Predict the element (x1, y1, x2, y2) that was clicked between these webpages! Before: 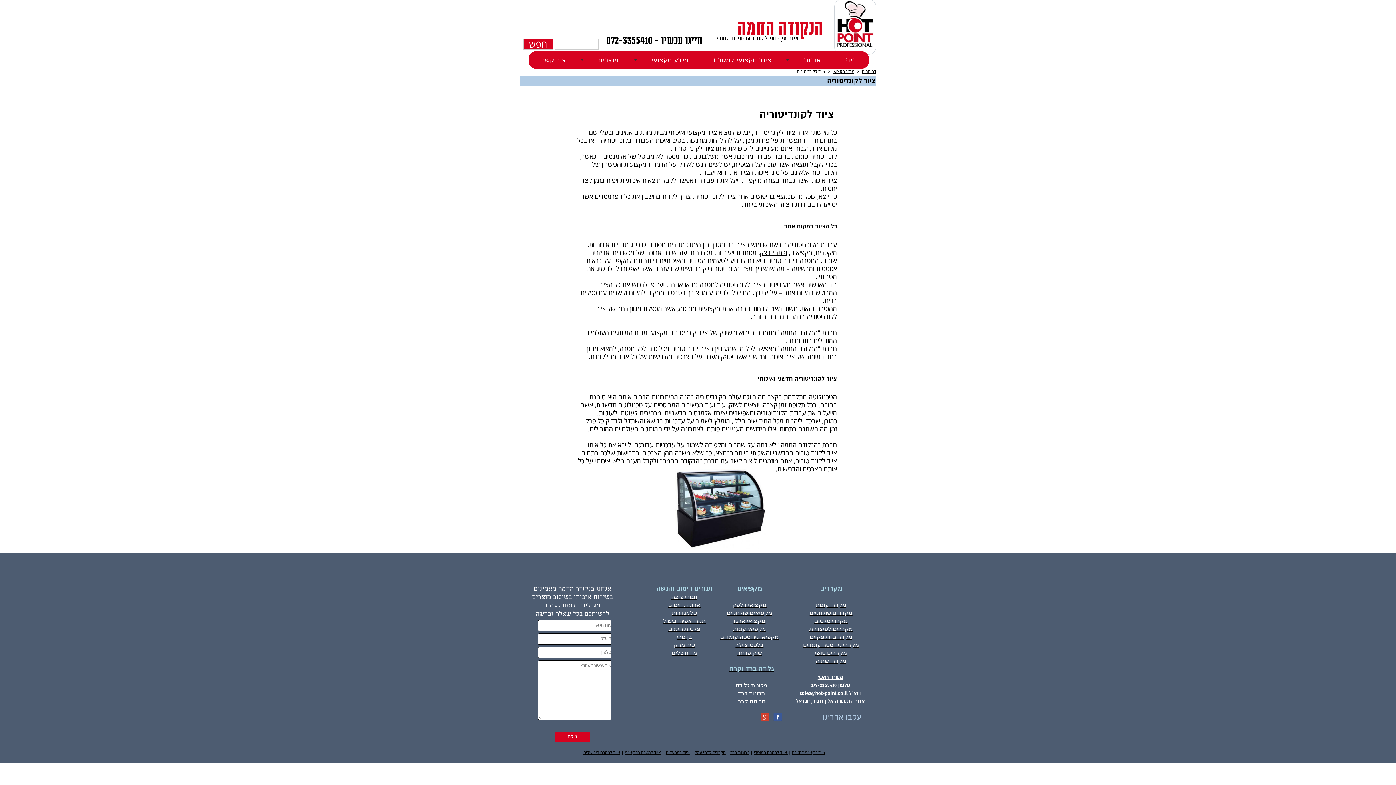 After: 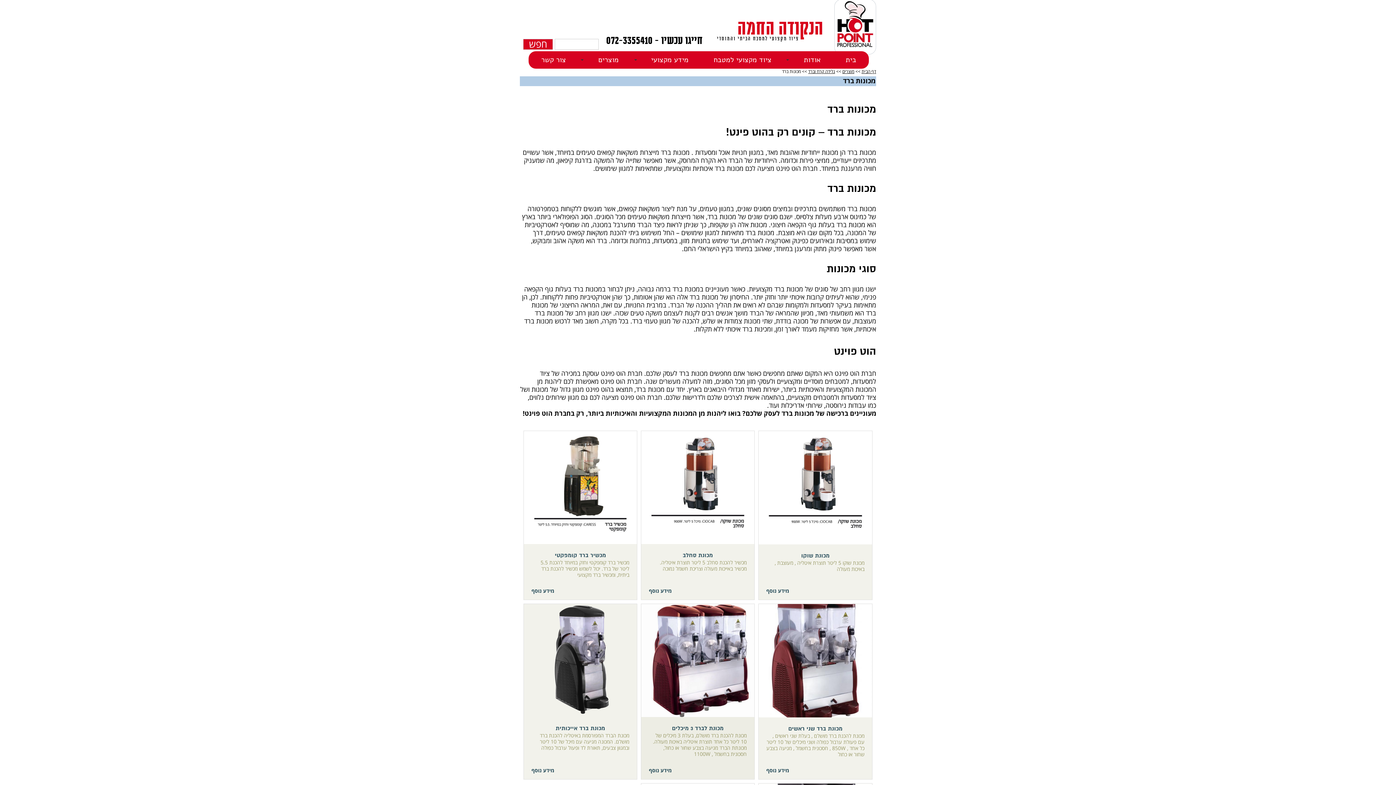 Action: bbox: (737, 690, 765, 696) label: מכונות ברד